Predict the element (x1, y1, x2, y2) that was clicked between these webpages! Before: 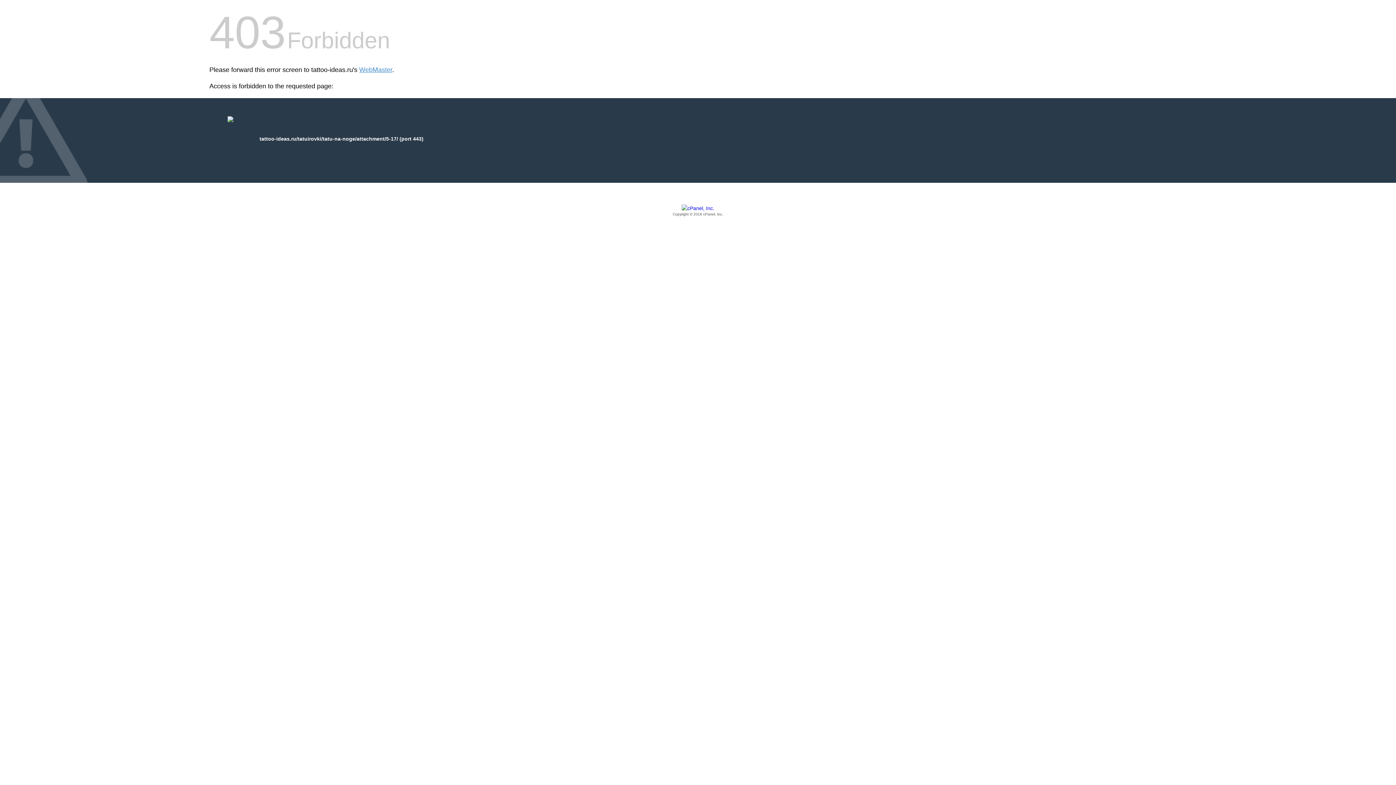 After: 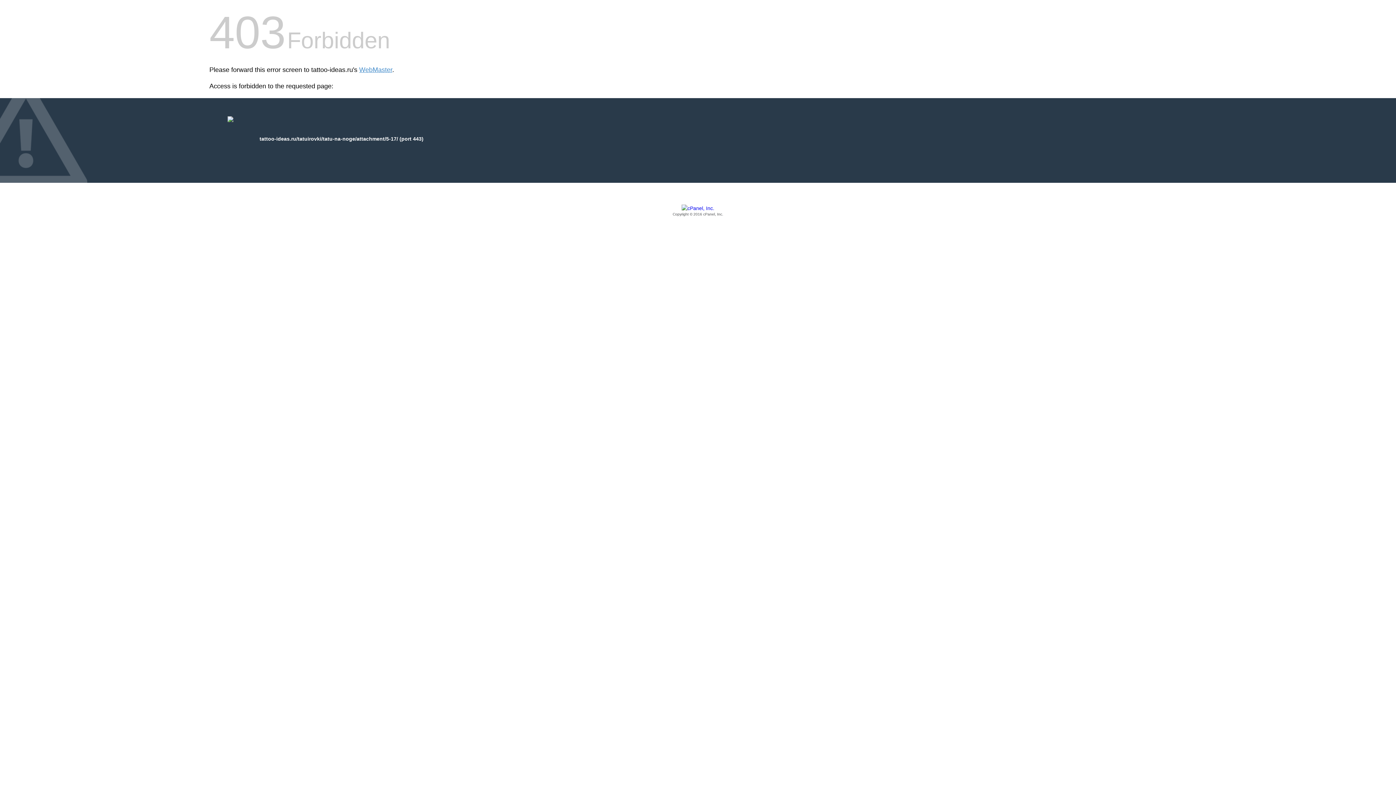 Action: bbox: (209, 205, 1186, 217) label: Copyright © 2016 cPanel, Inc.